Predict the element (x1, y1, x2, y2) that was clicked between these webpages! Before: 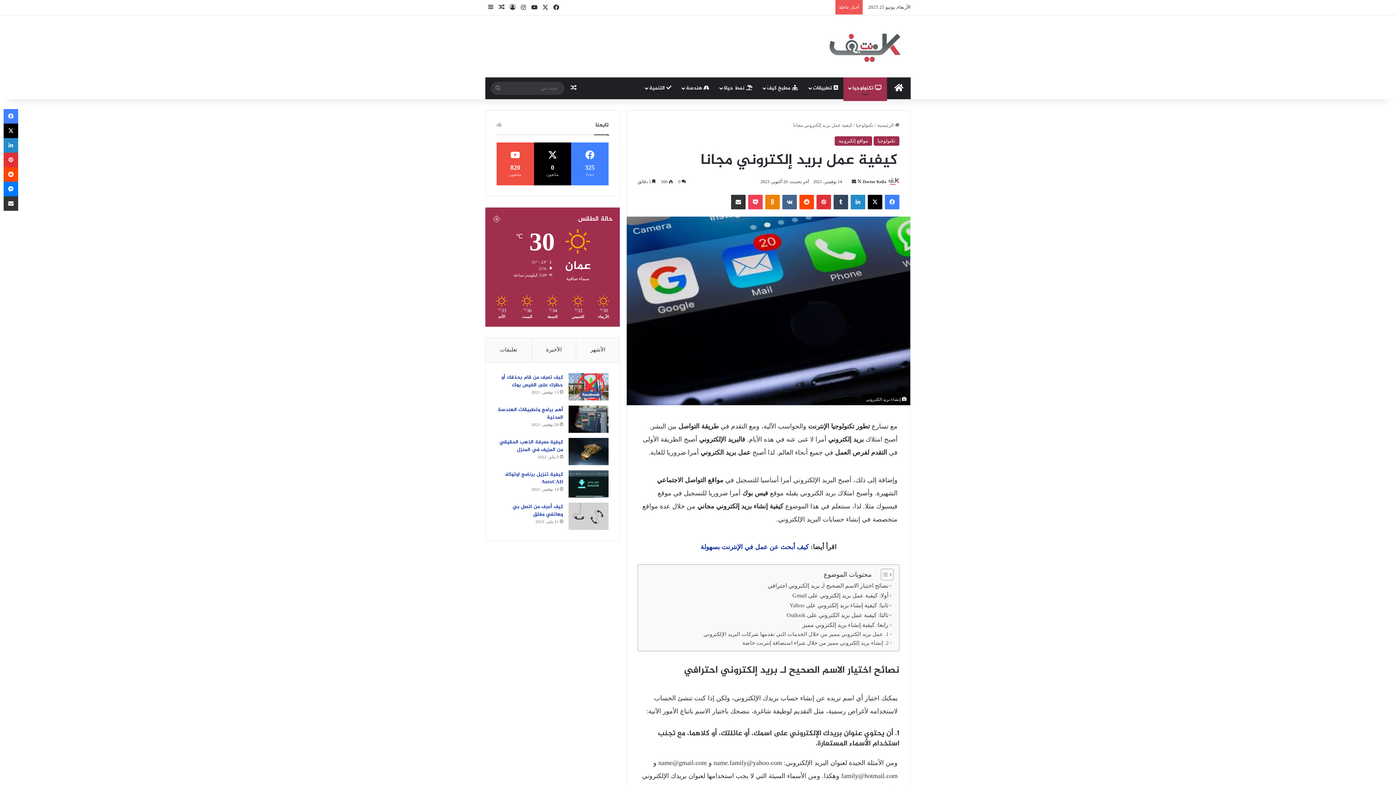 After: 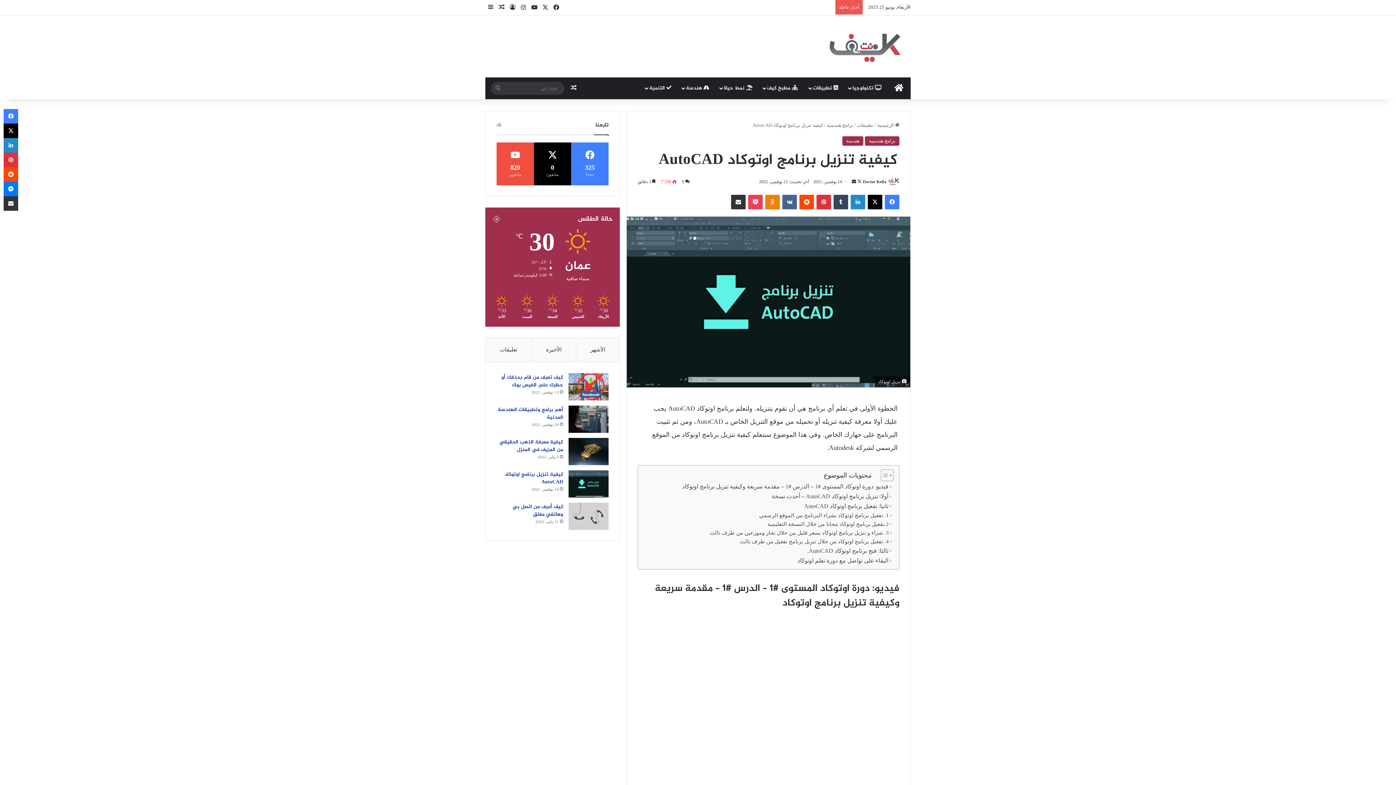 Action: bbox: (504, 470, 563, 486) label: كيفية تنزيل برنامج اوتوكاد AutoCAD